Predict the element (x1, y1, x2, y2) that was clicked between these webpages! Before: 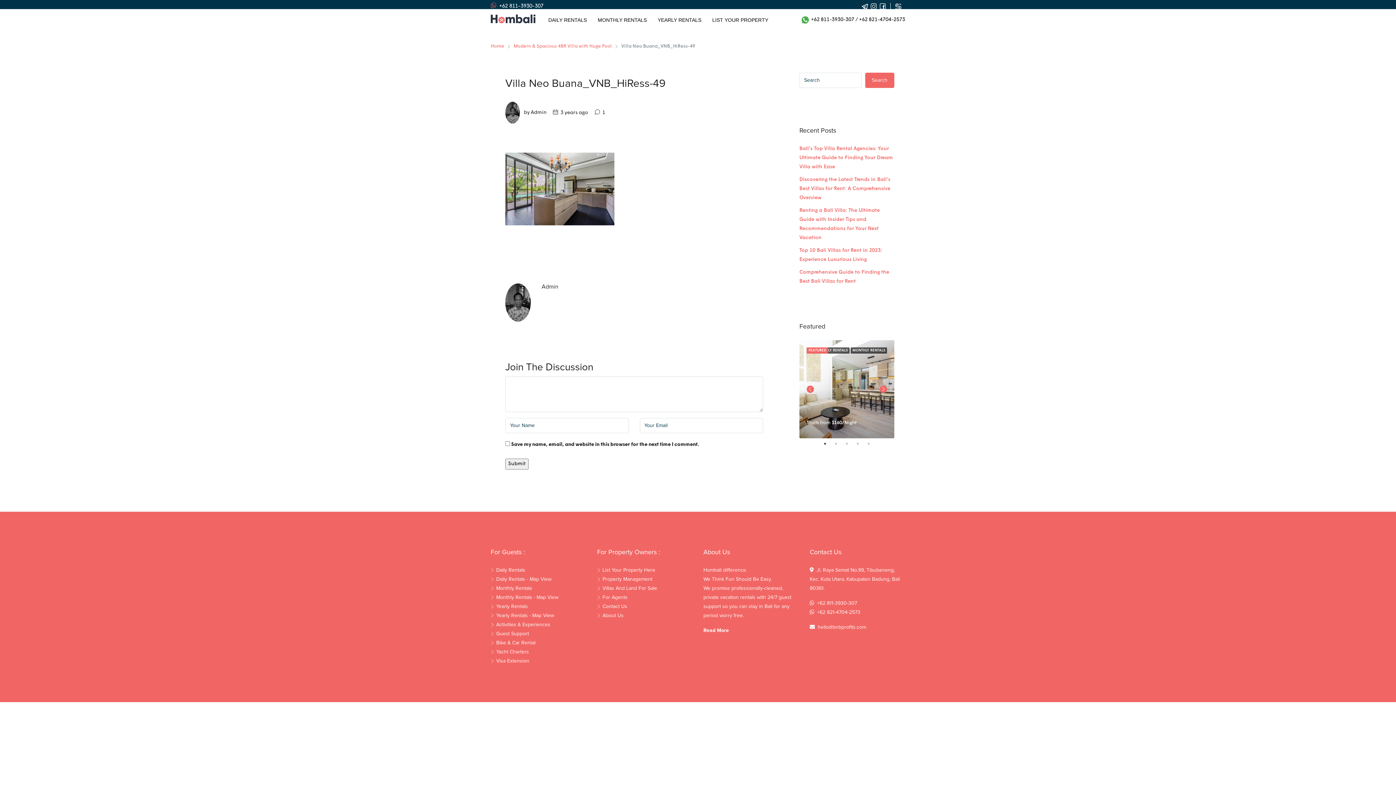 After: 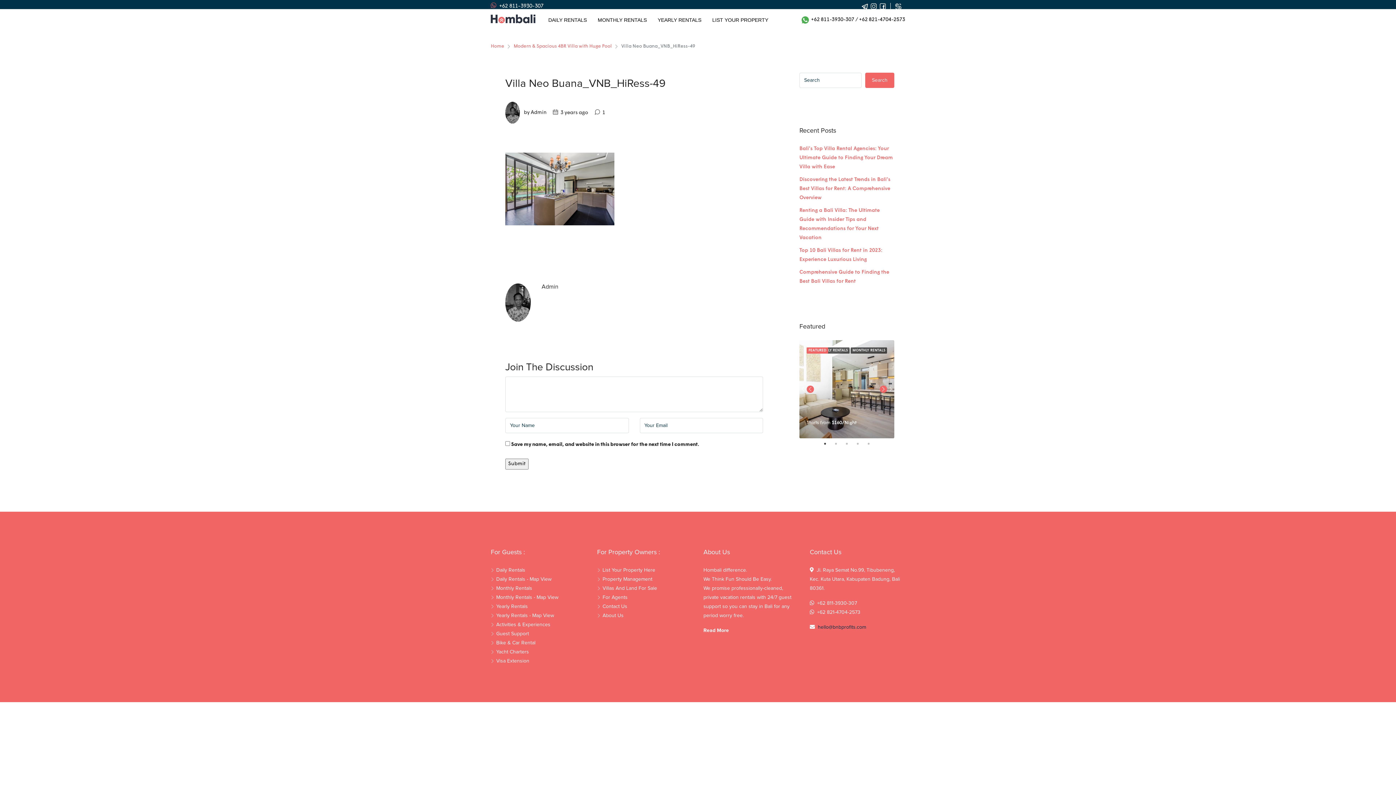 Action: label: hello@bnbprofits.com bbox: (818, 625, 866, 630)